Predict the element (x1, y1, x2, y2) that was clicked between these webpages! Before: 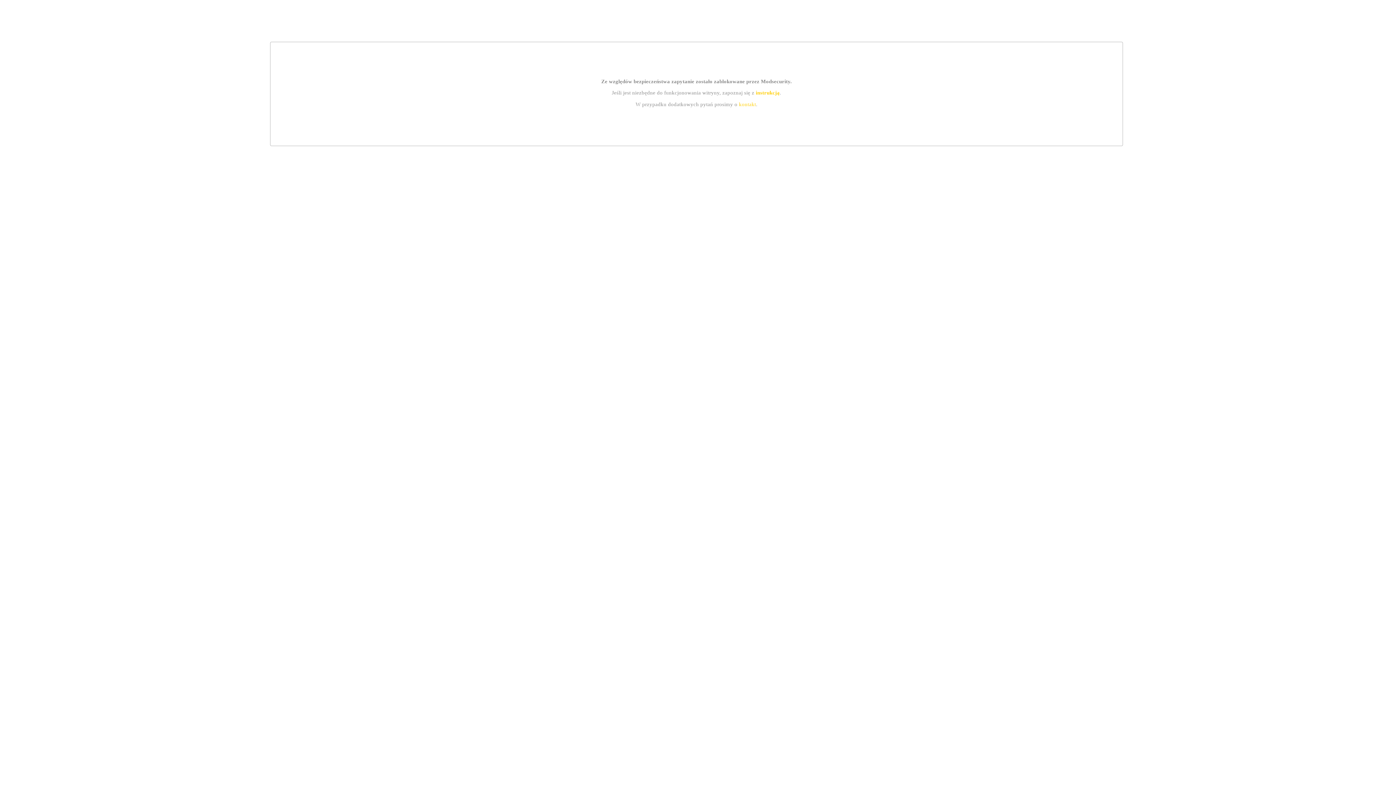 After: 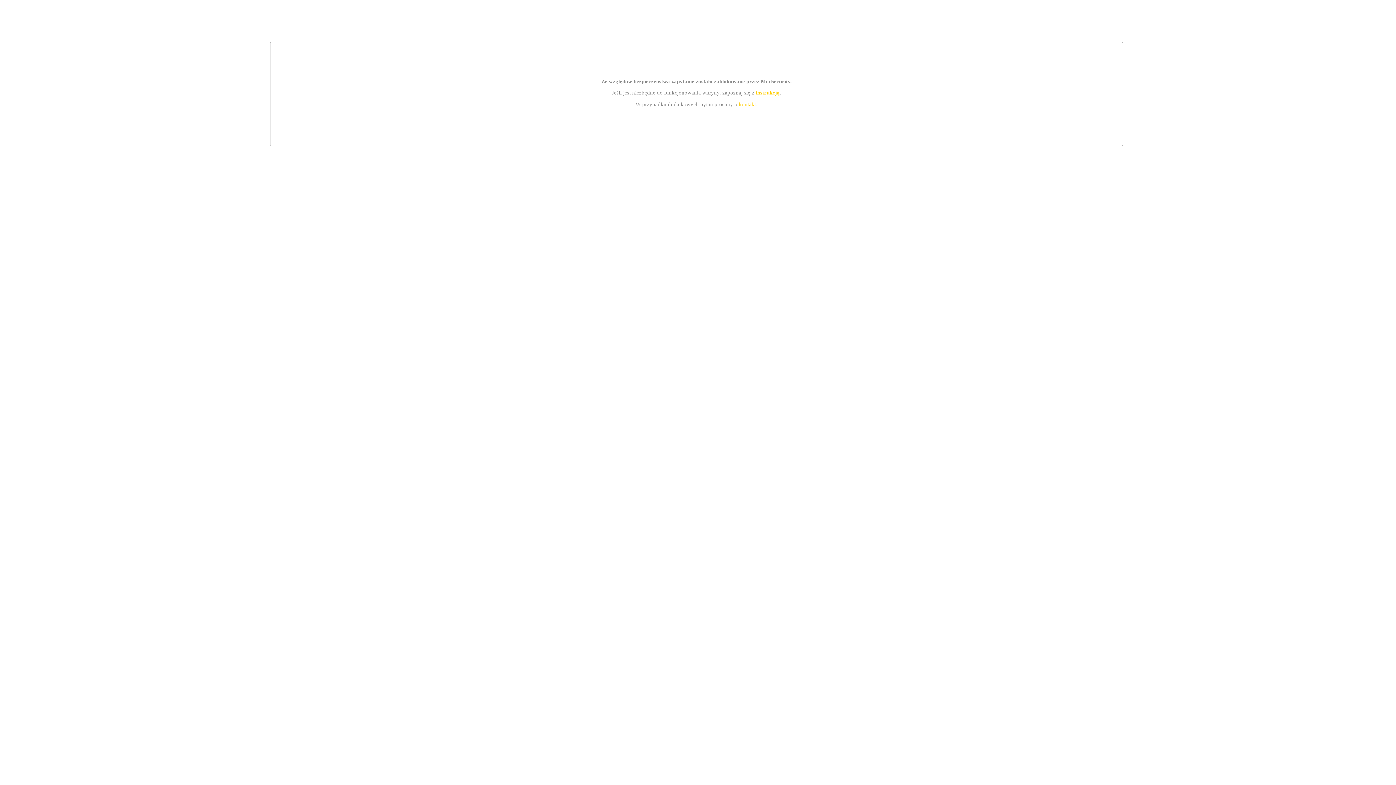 Action: bbox: (755, 89, 779, 95) label: instrukcją